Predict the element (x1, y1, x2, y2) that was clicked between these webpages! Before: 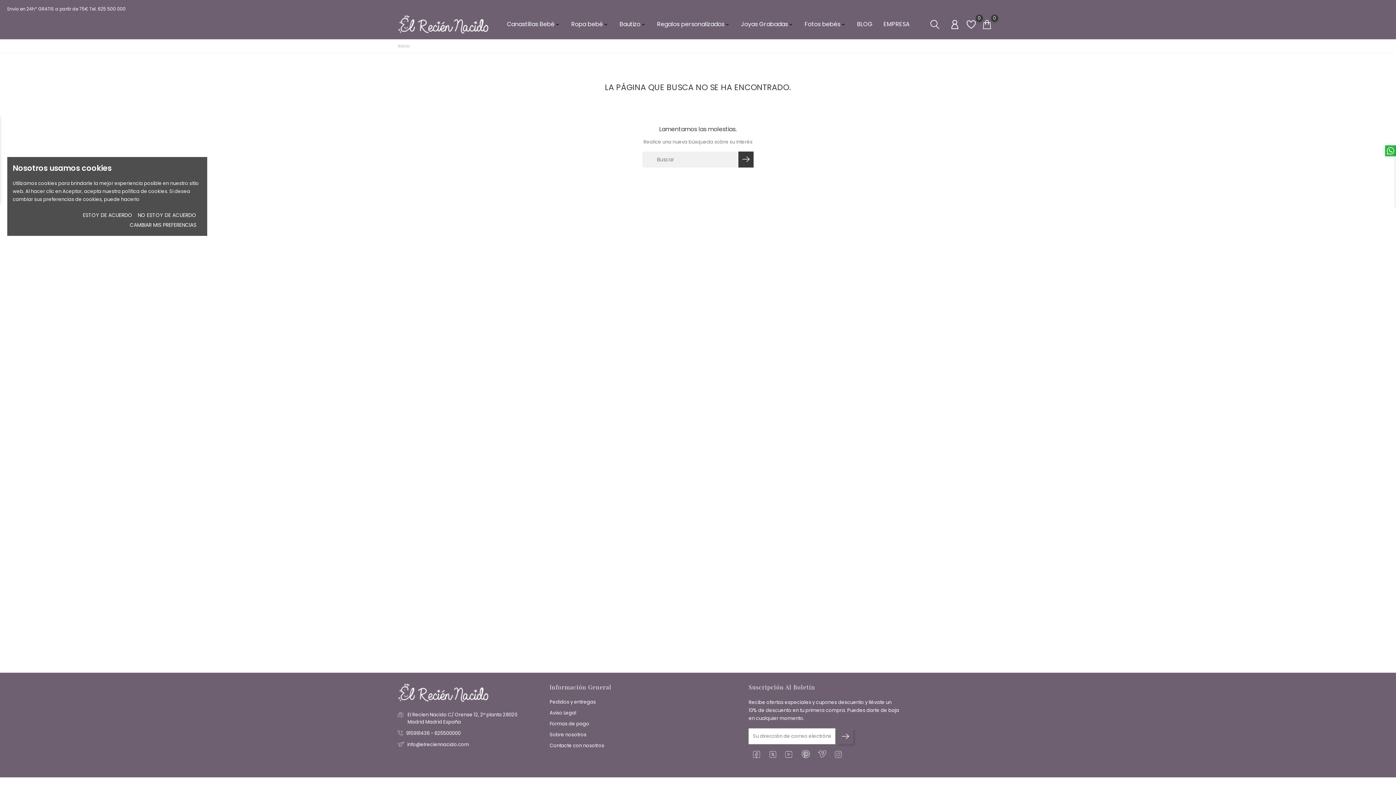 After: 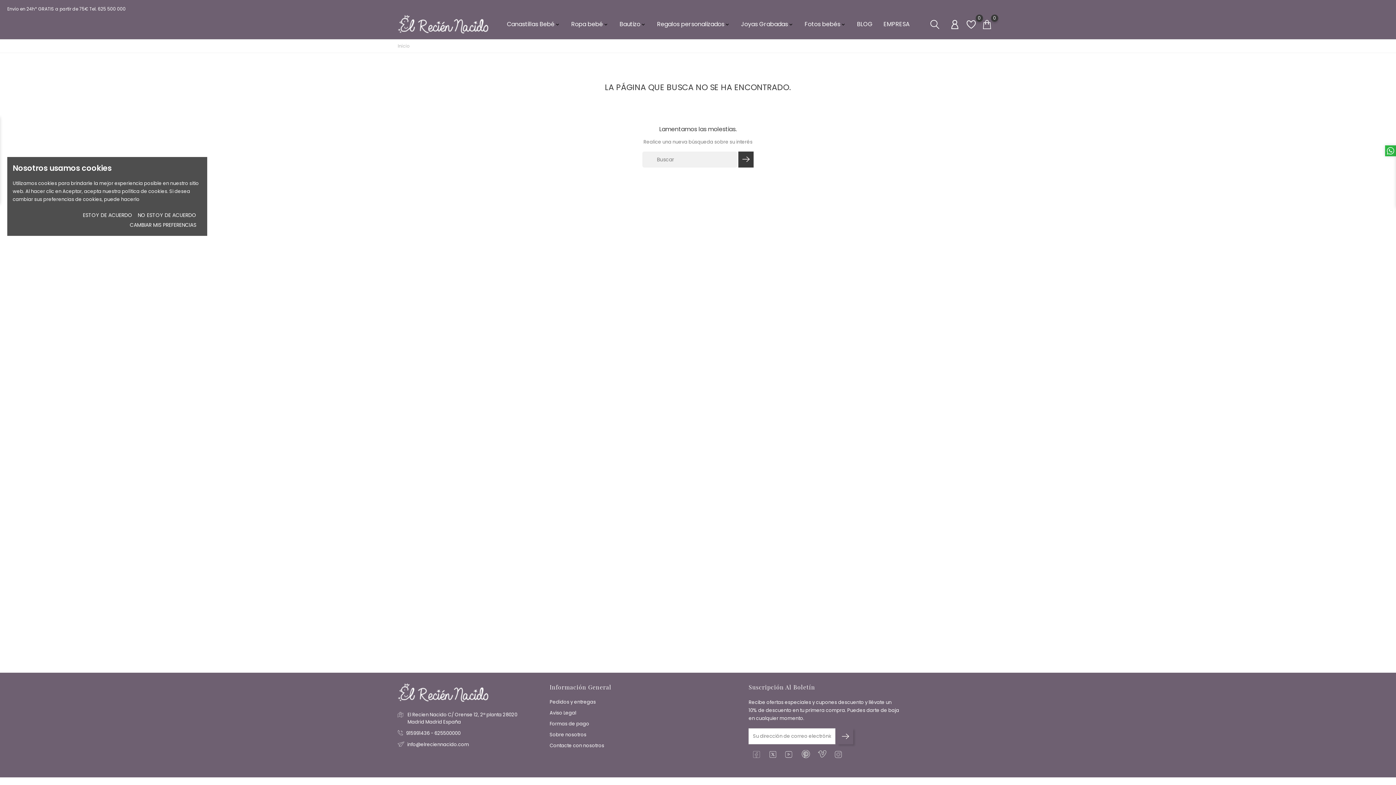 Action: bbox: (752, 748, 765, 761)